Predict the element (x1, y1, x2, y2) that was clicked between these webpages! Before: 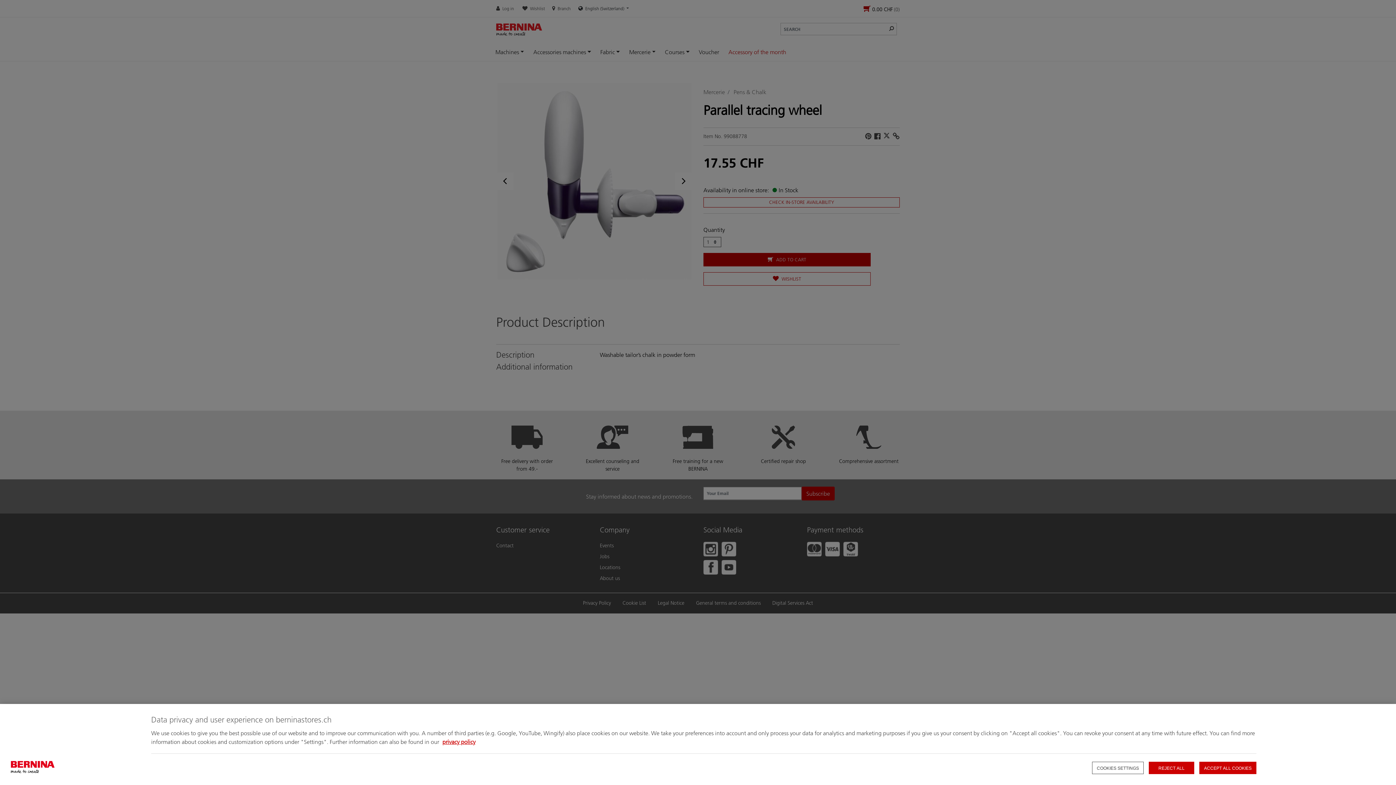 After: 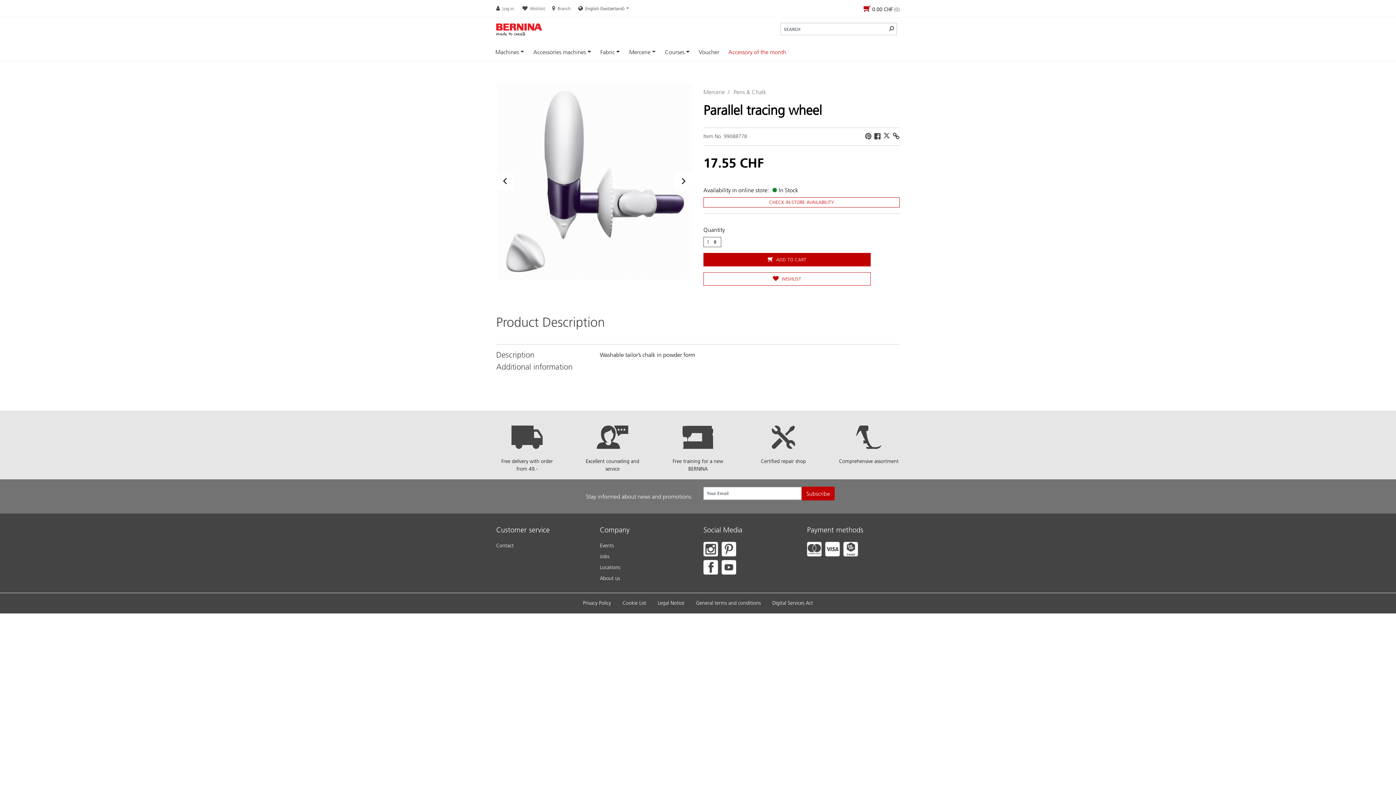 Action: bbox: (1149, 762, 1194, 774) label: REJECT ALL